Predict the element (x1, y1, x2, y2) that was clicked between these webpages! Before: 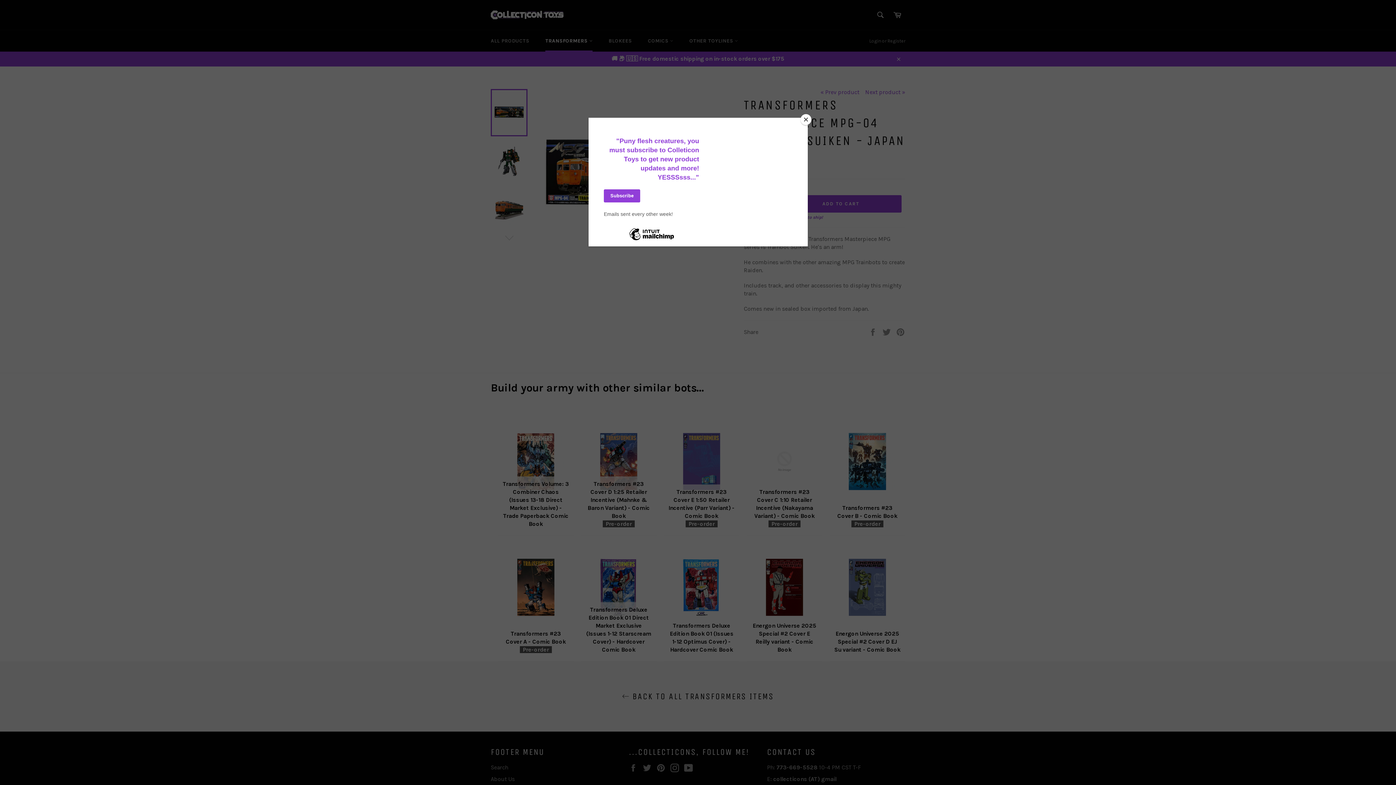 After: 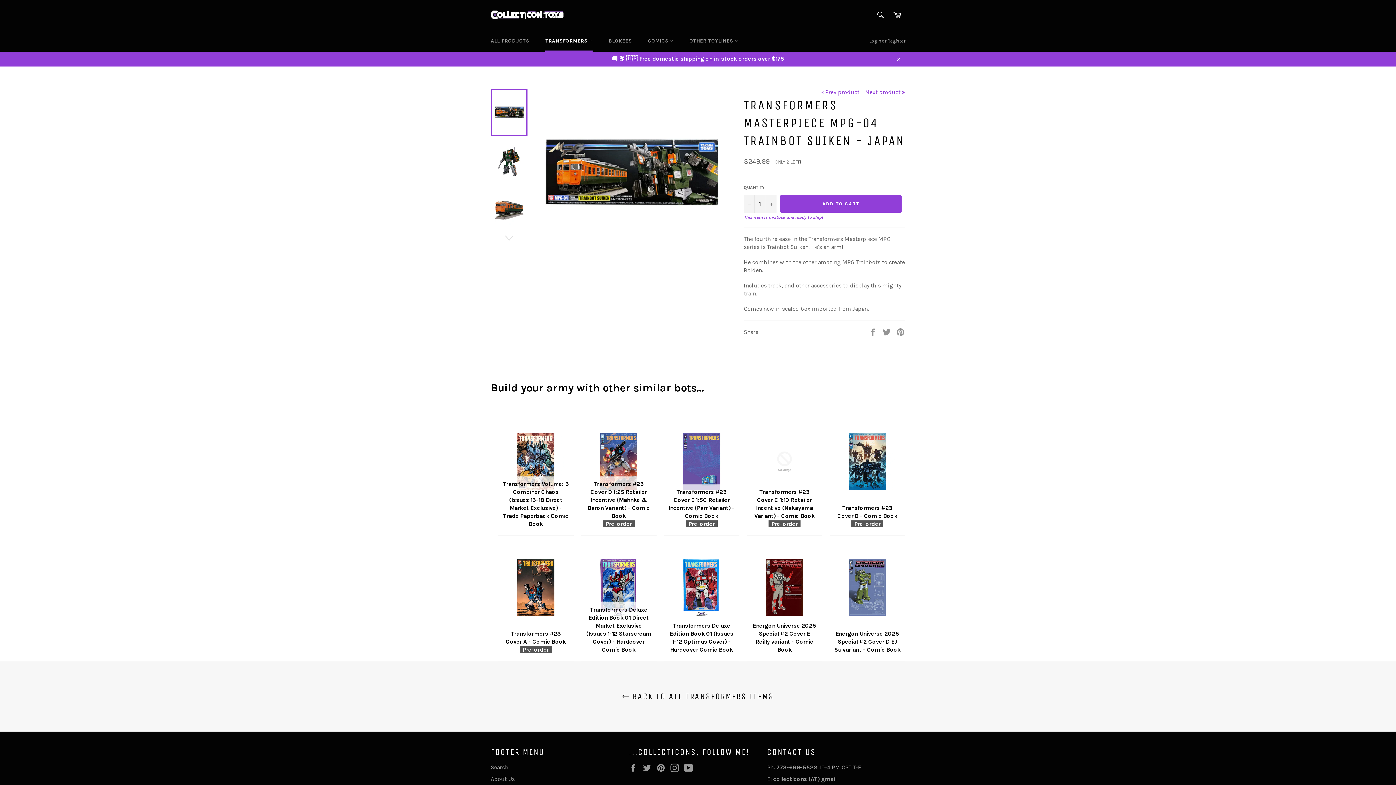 Action: label: Close bbox: (800, 114, 811, 125)